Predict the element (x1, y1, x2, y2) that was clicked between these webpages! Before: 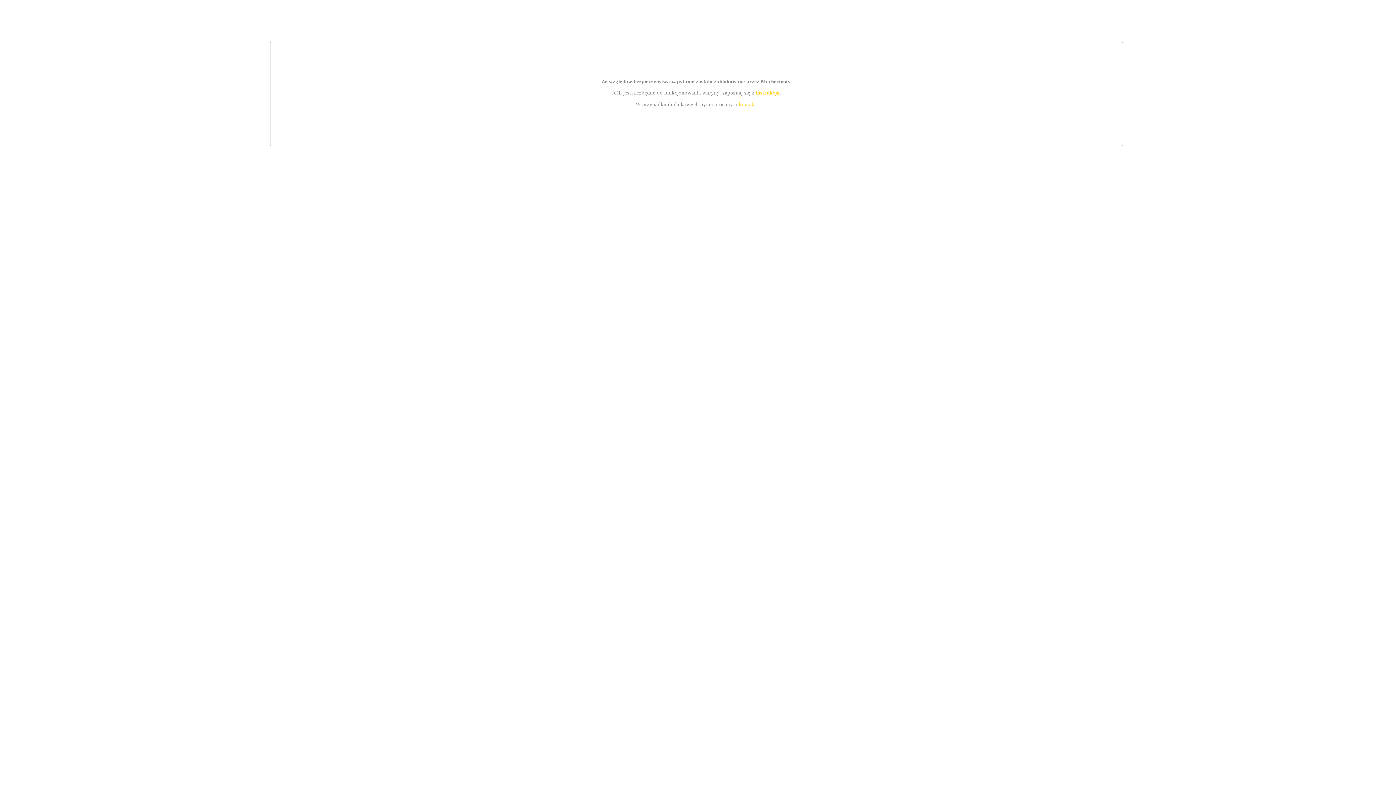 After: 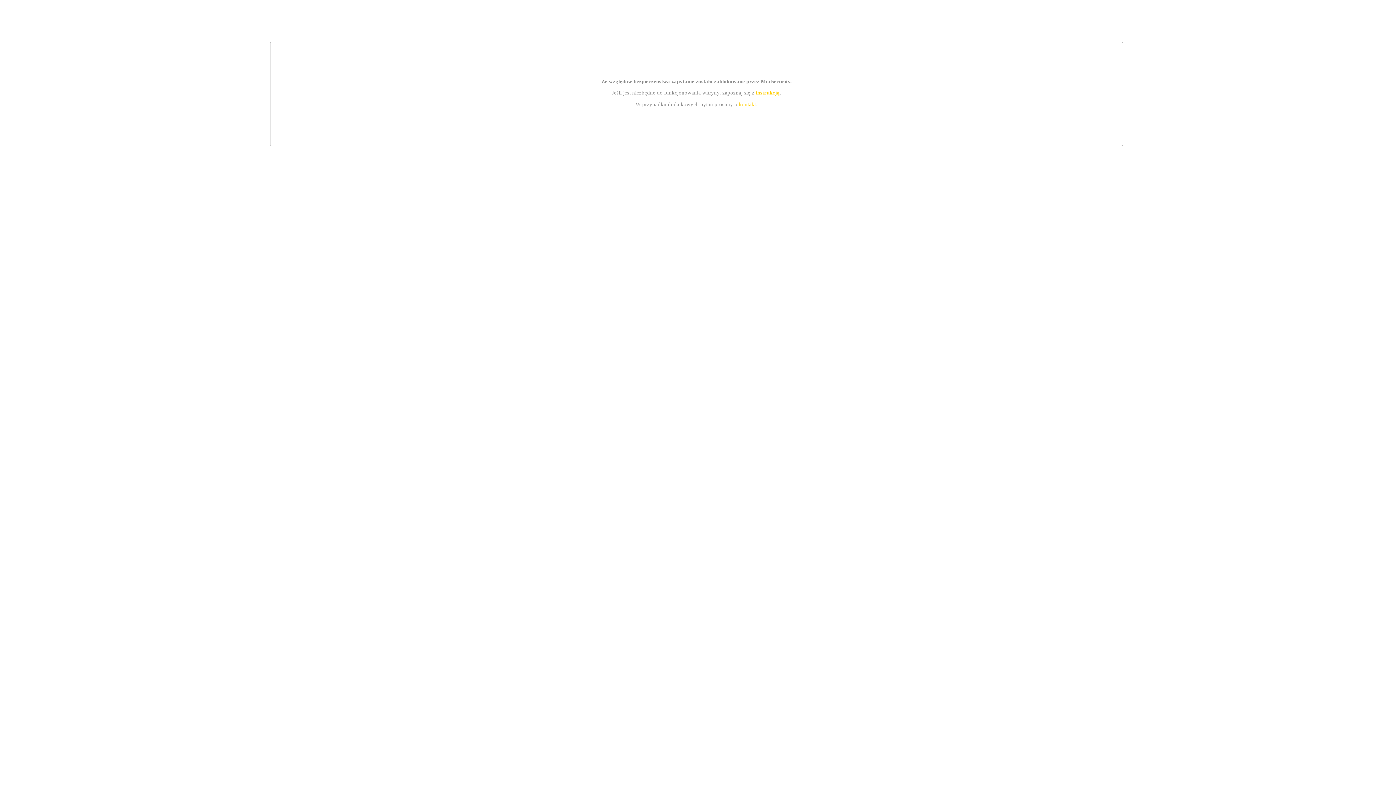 Action: bbox: (739, 101, 756, 107) label: kontakt